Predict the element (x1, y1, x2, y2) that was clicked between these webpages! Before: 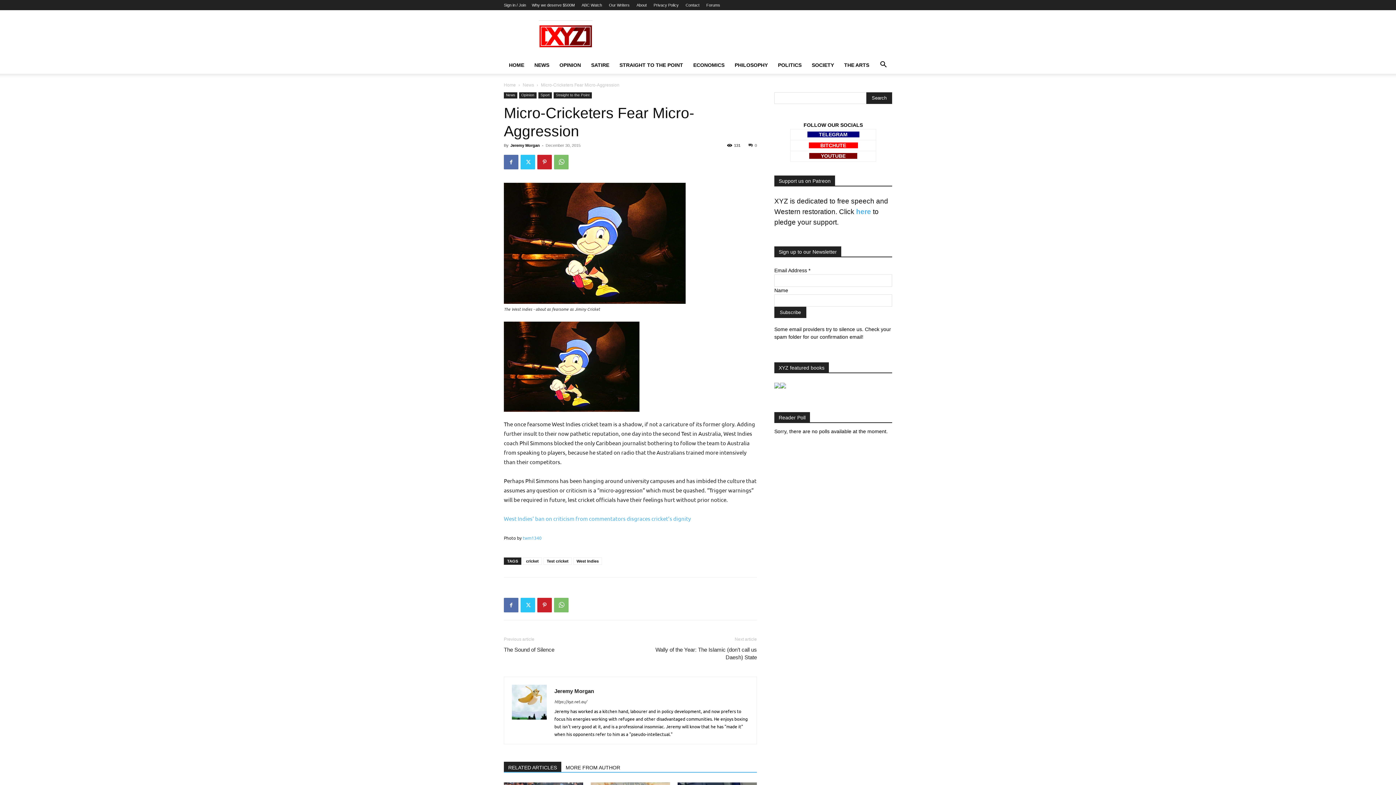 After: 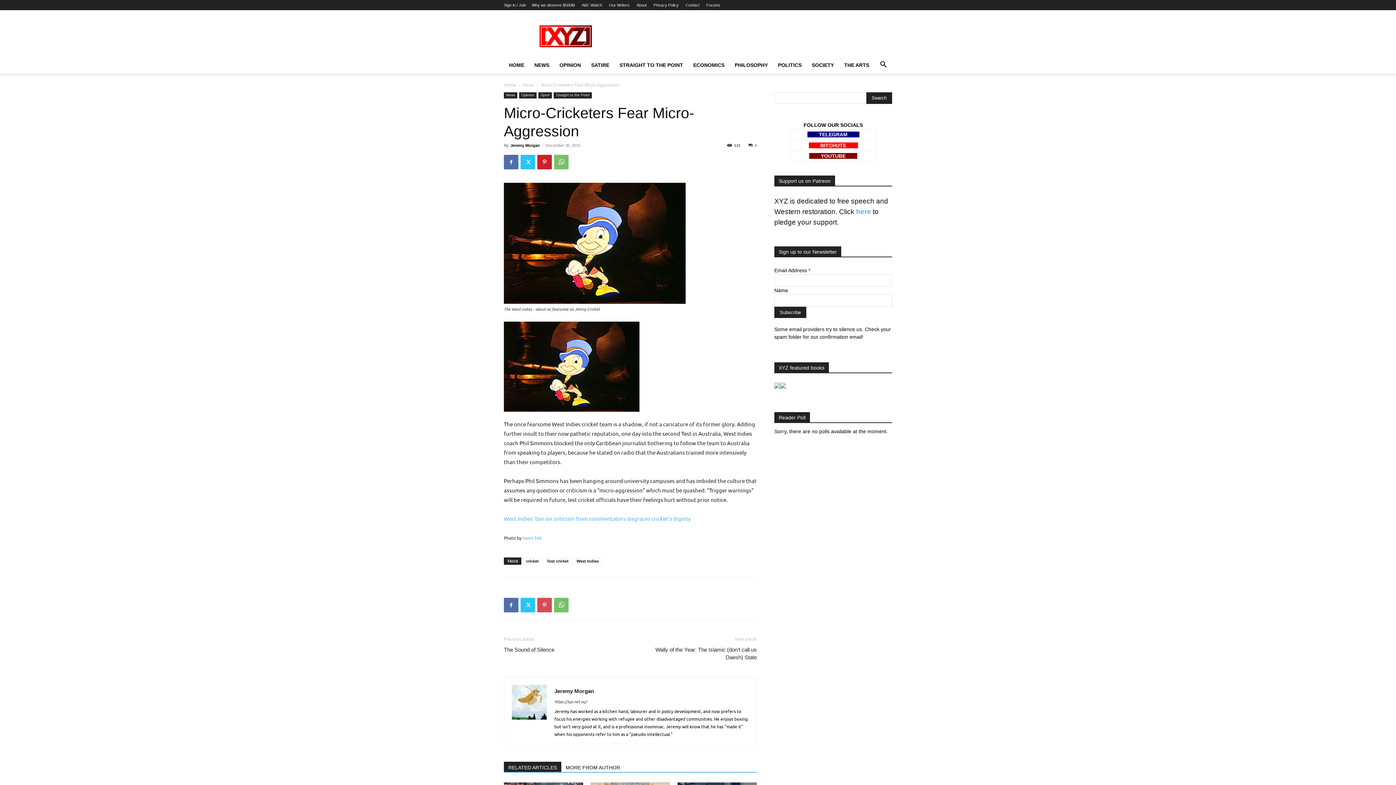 Action: bbox: (537, 598, 552, 612)